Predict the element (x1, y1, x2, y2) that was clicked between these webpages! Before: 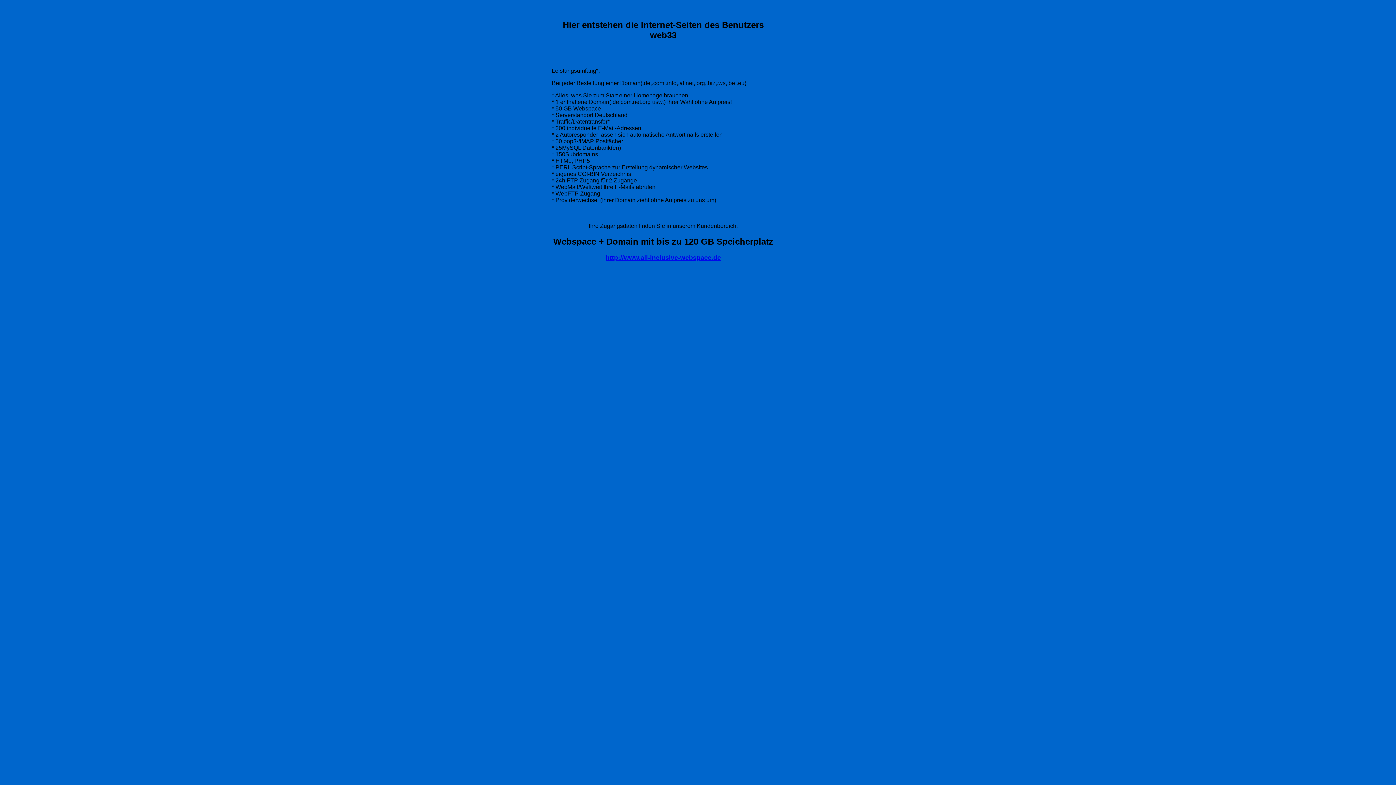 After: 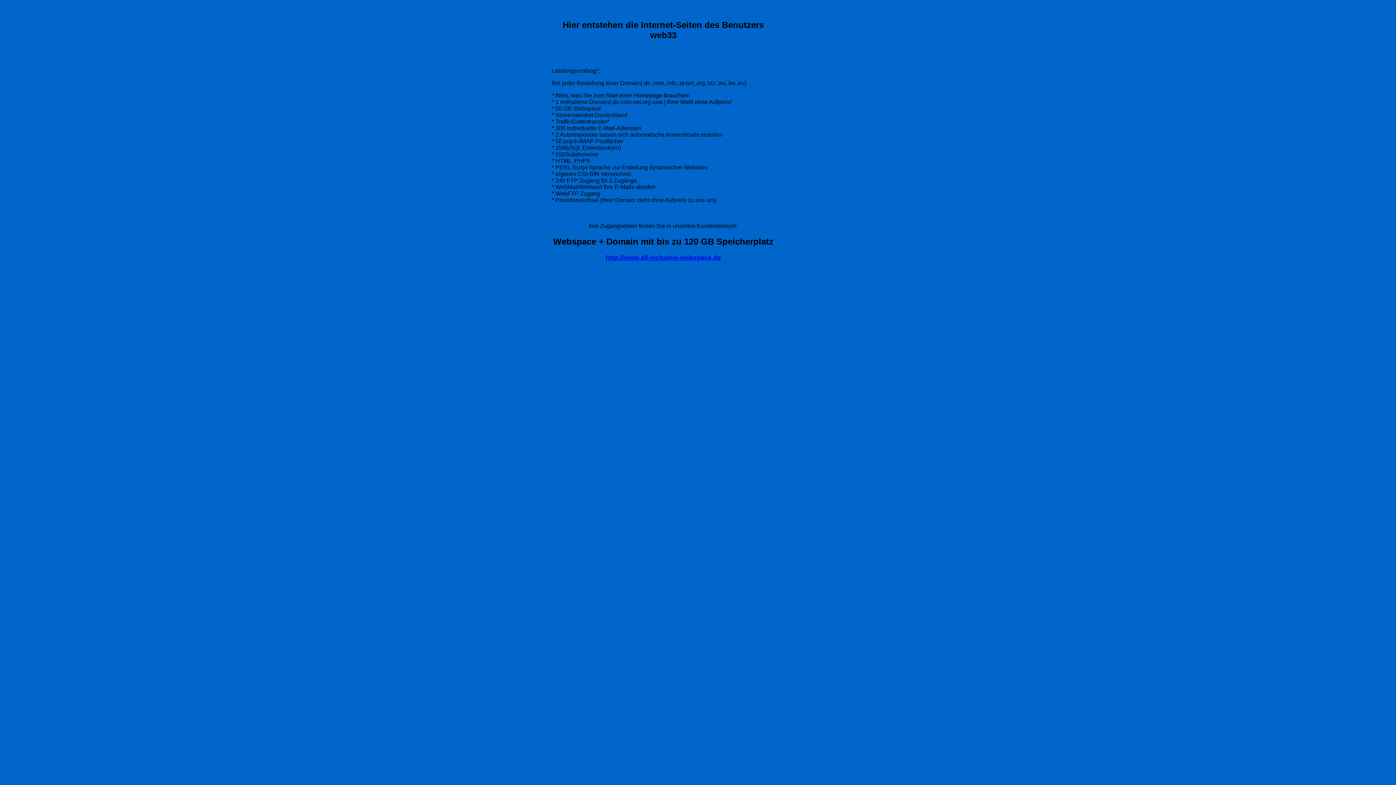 Action: label: http://www.all-inclusive-webspace.de bbox: (605, 254, 721, 261)